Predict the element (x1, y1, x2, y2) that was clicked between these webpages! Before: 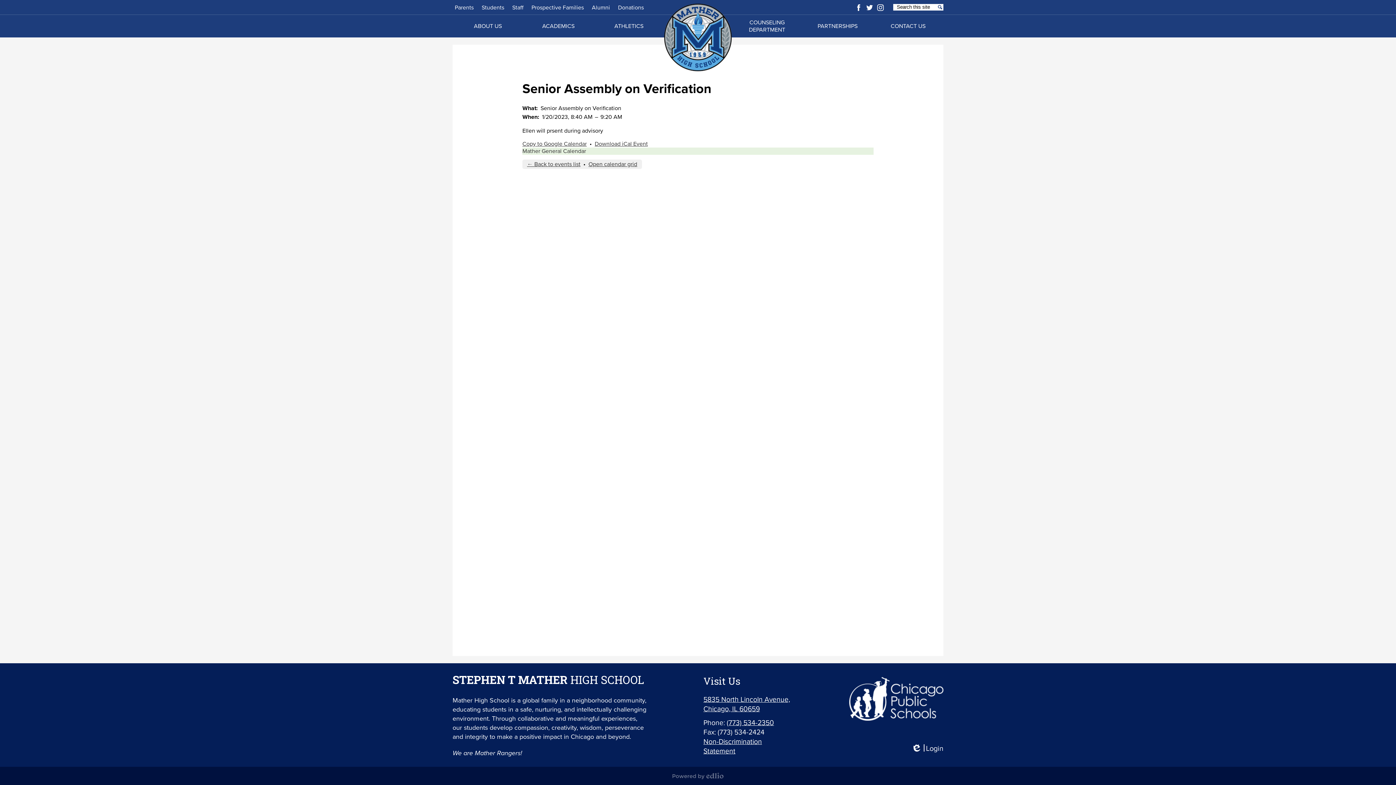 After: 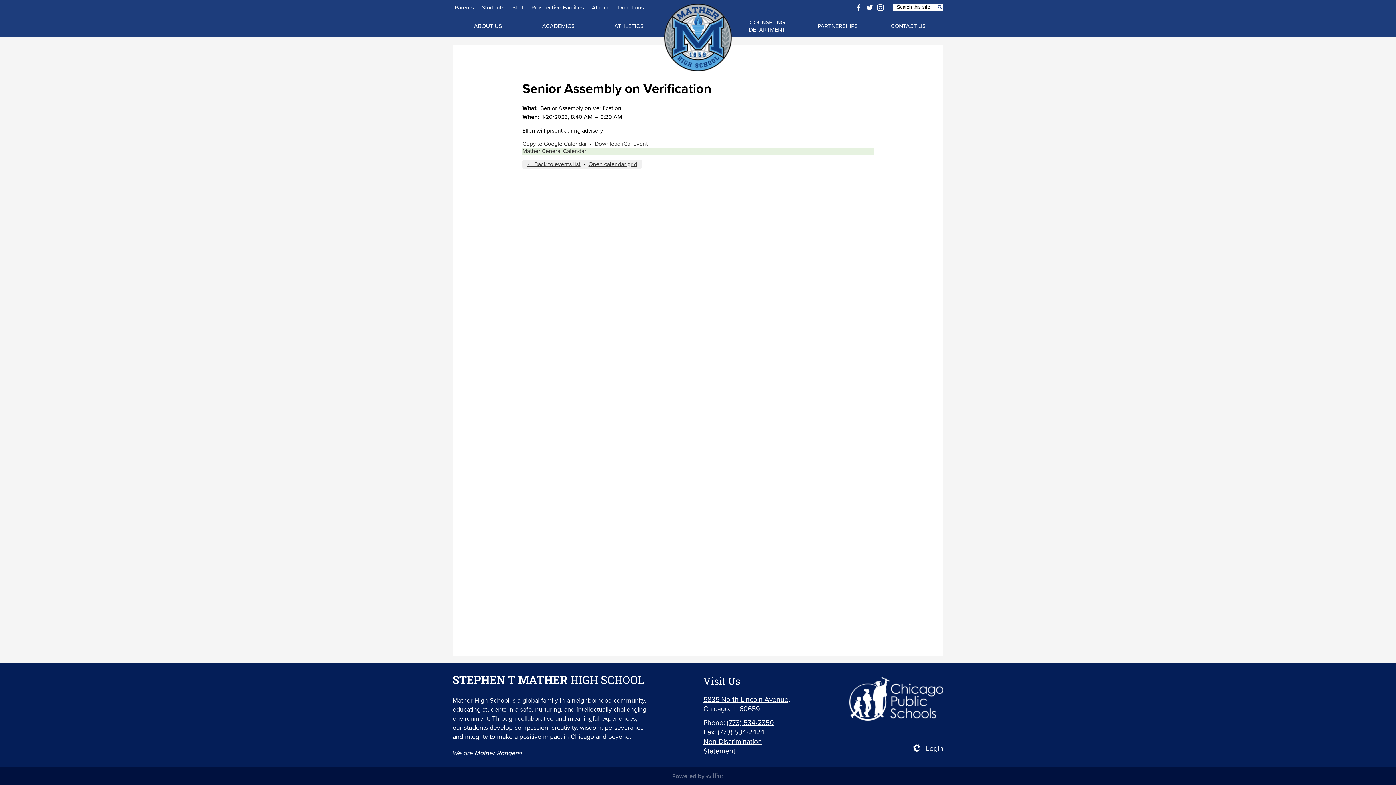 Action: label: Download iCal Event bbox: (594, 140, 648, 147)